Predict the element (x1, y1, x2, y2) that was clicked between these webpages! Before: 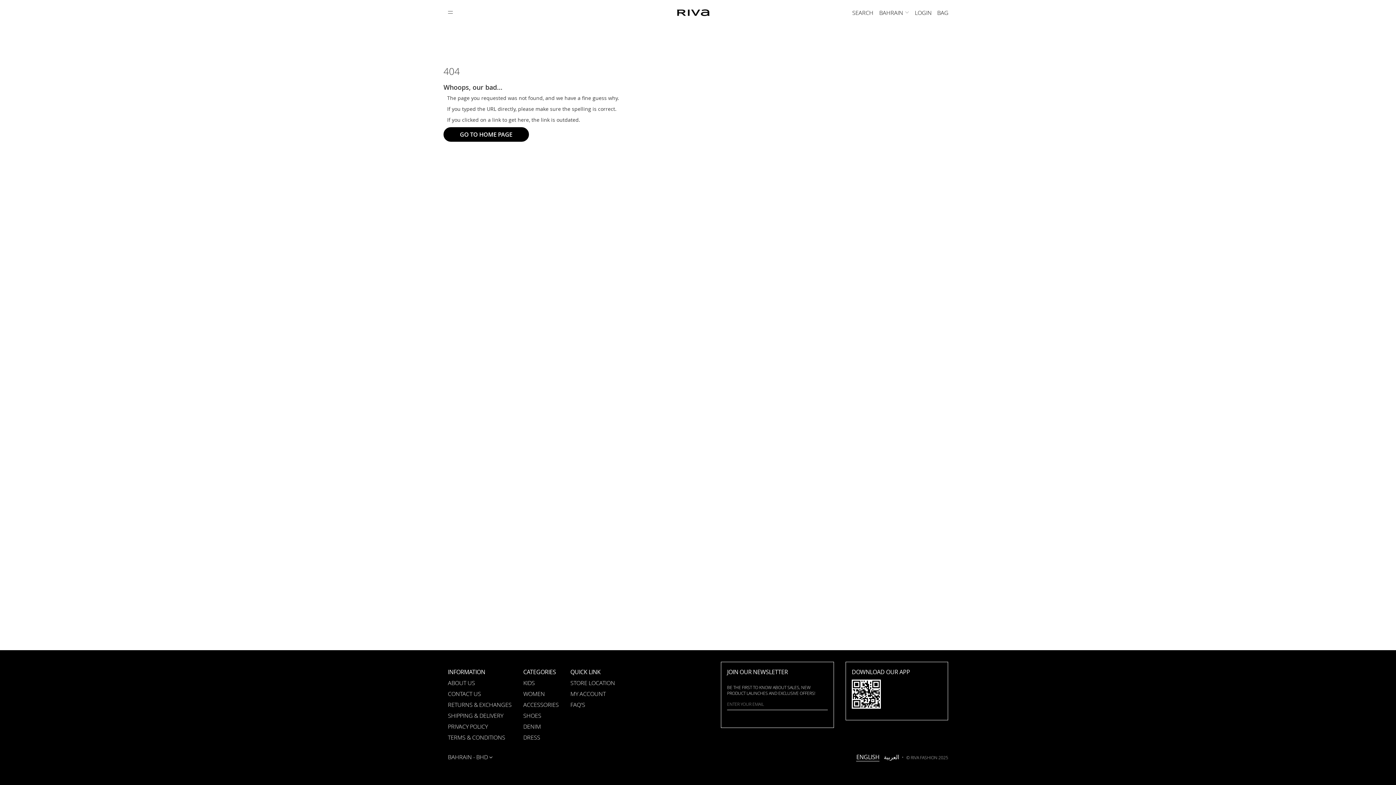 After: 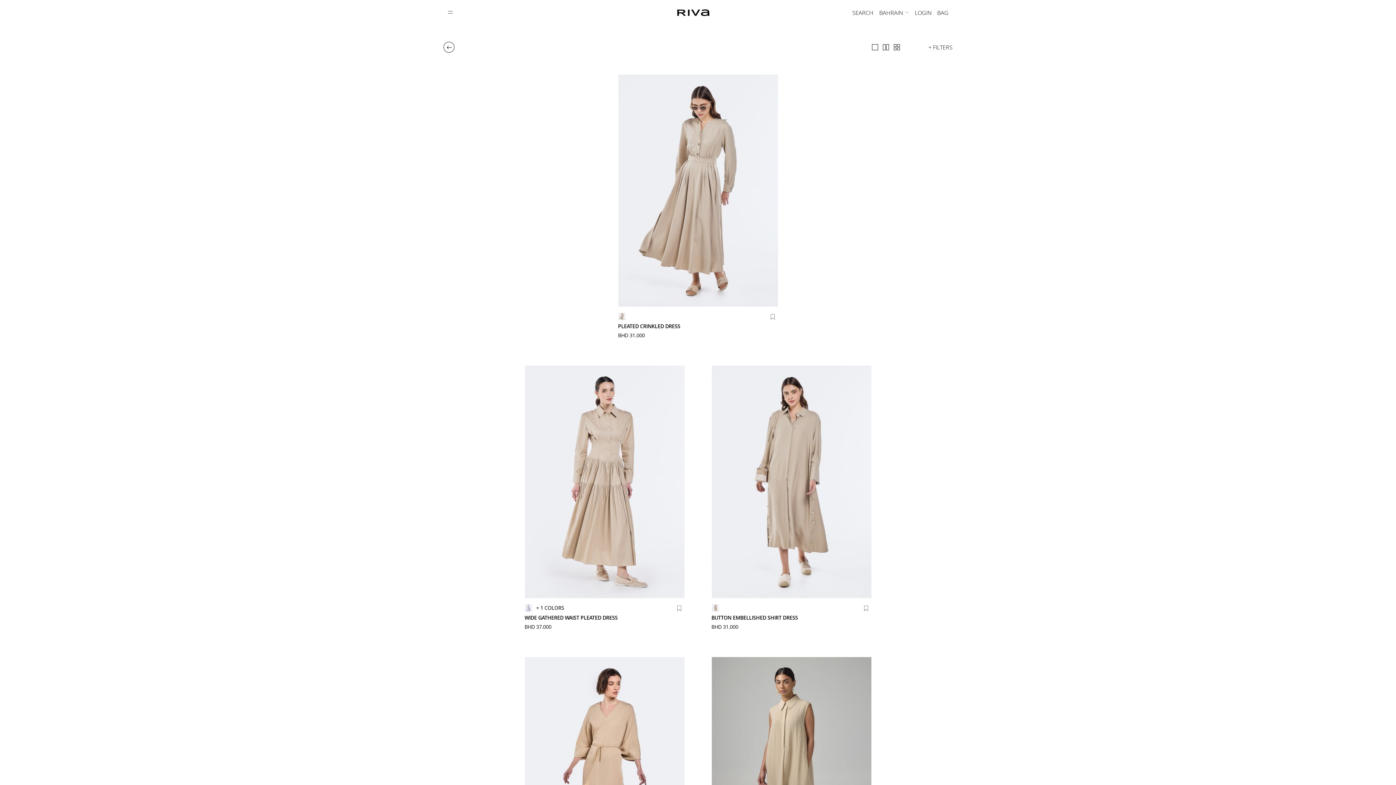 Action: label: DRESS bbox: (523, 734, 540, 742)